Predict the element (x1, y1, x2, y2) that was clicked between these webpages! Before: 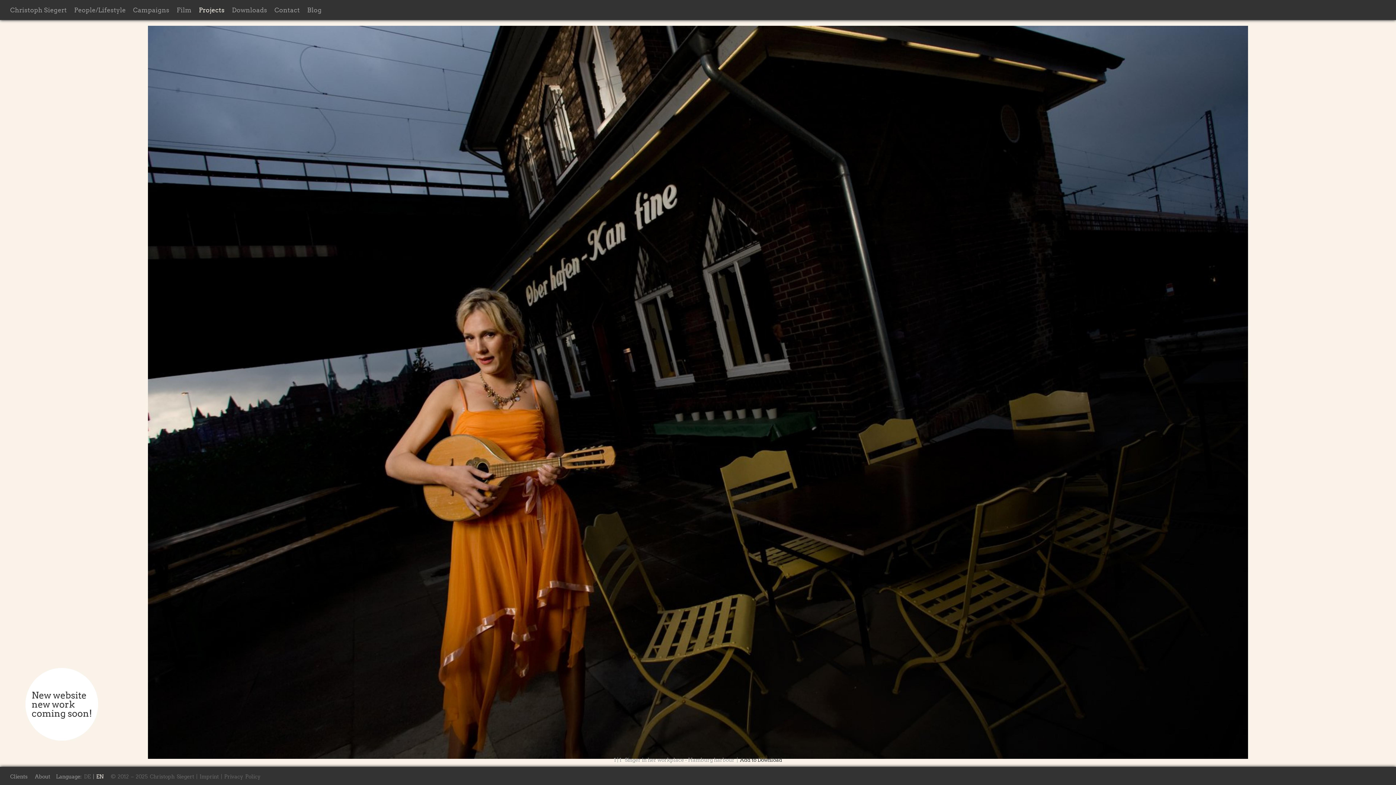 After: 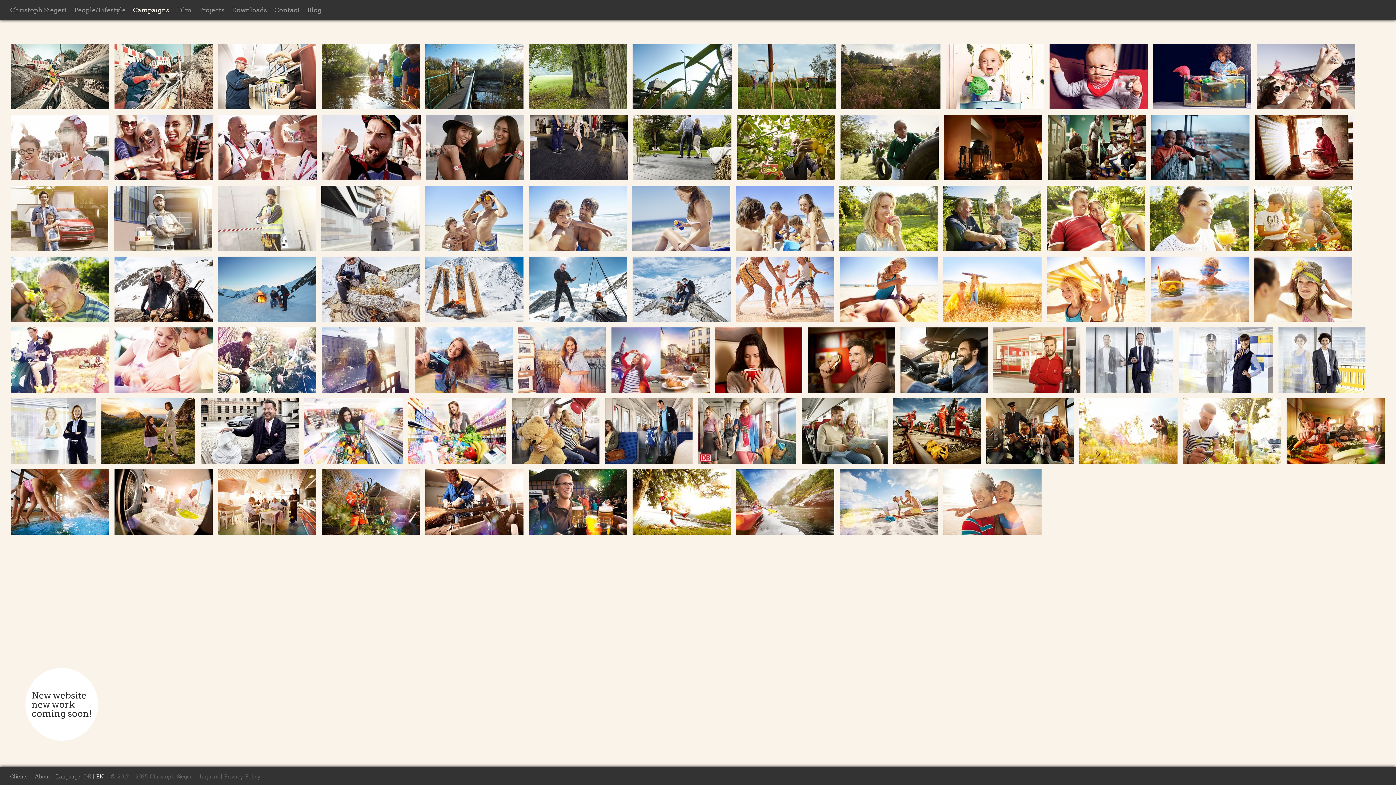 Action: label: Campaigns bbox: (130, 6, 172, 13)